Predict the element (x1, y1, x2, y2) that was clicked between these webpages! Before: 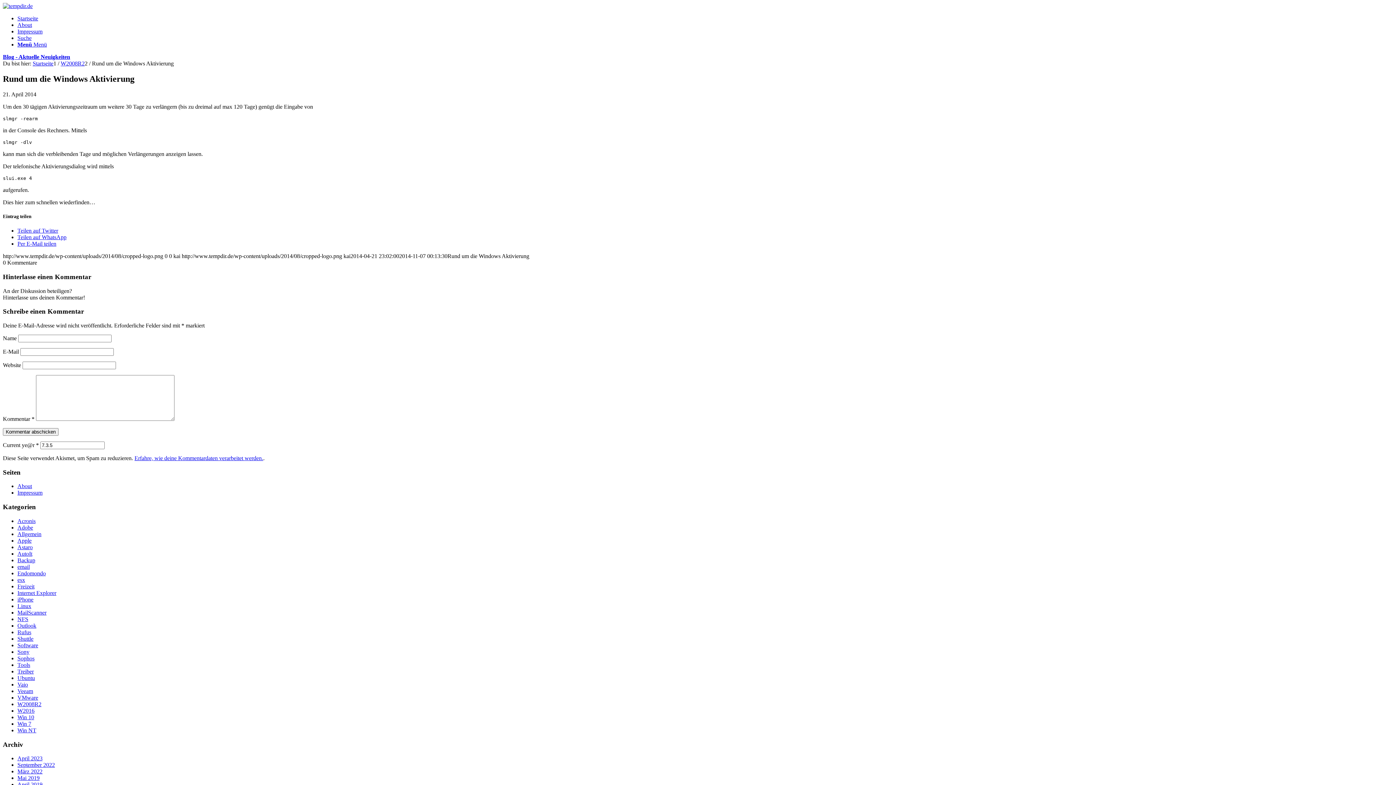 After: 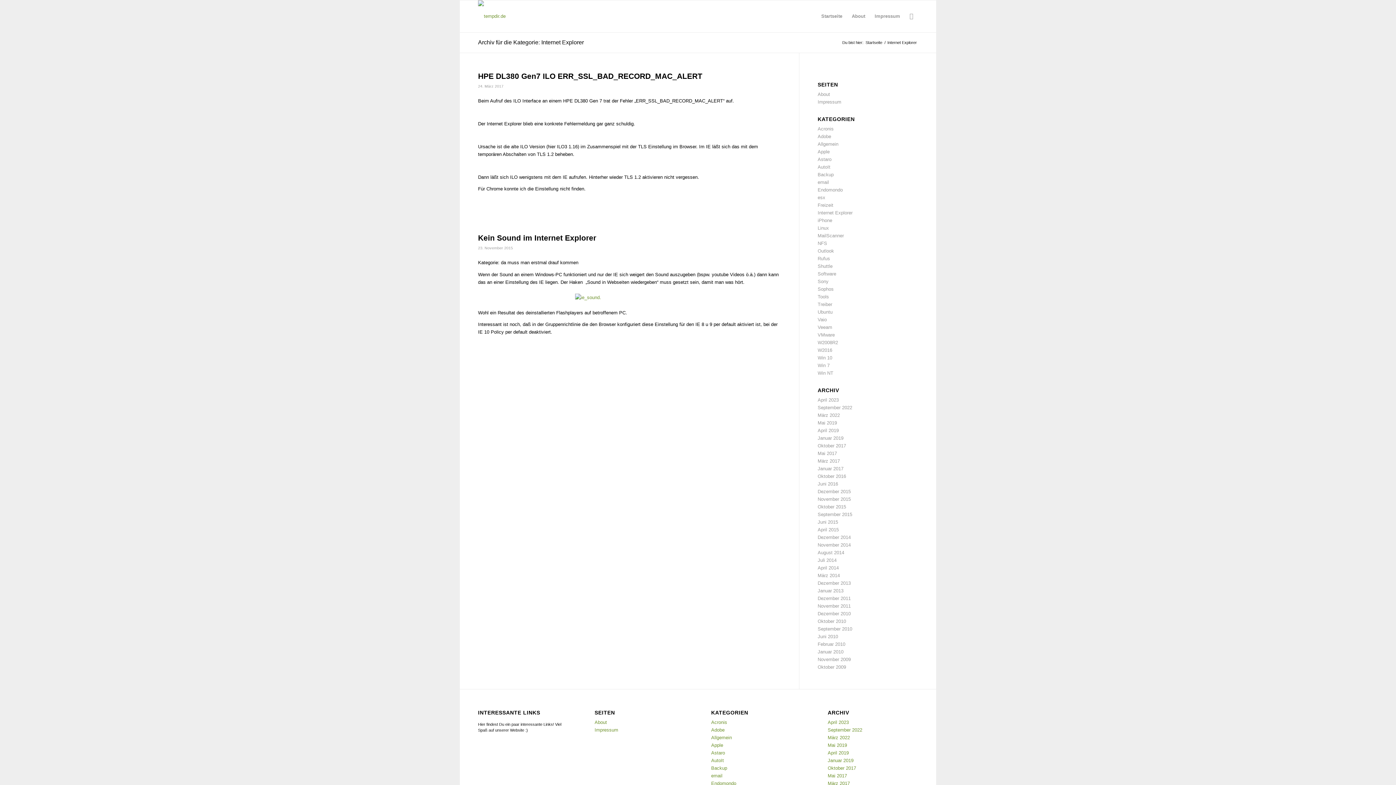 Action: bbox: (17, 590, 56, 596) label: Internet Explorer